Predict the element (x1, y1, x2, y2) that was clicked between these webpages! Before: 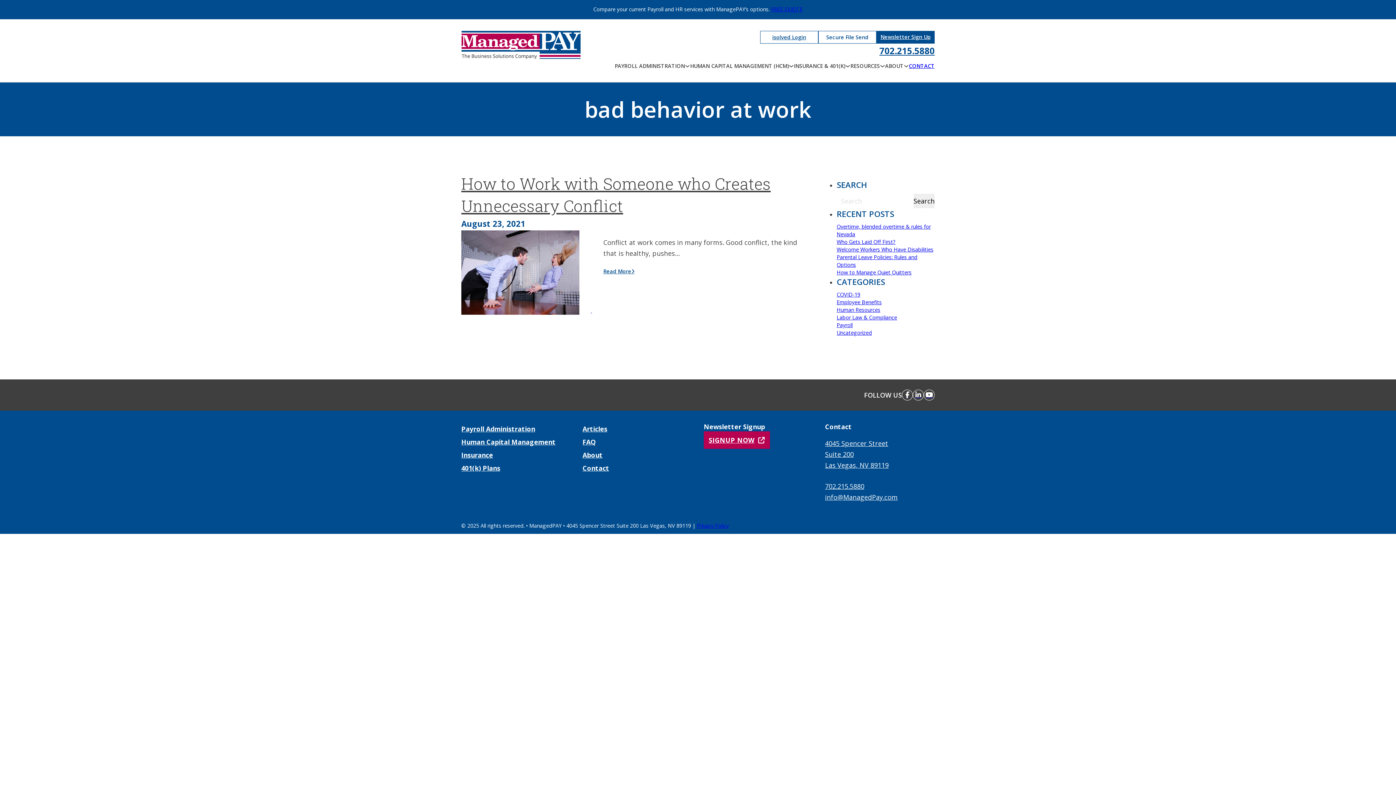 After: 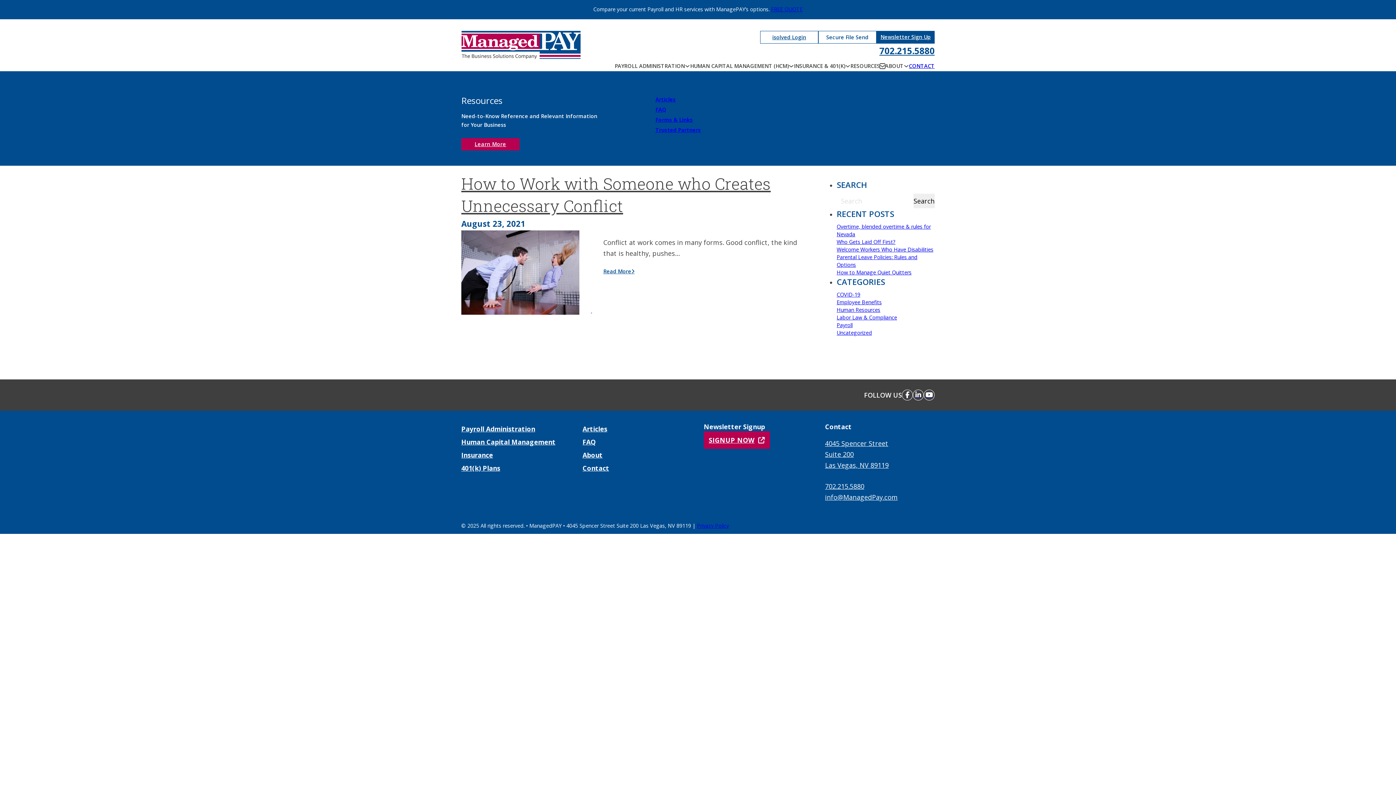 Action: bbox: (880, 63, 885, 68) label: Toggle dropdown